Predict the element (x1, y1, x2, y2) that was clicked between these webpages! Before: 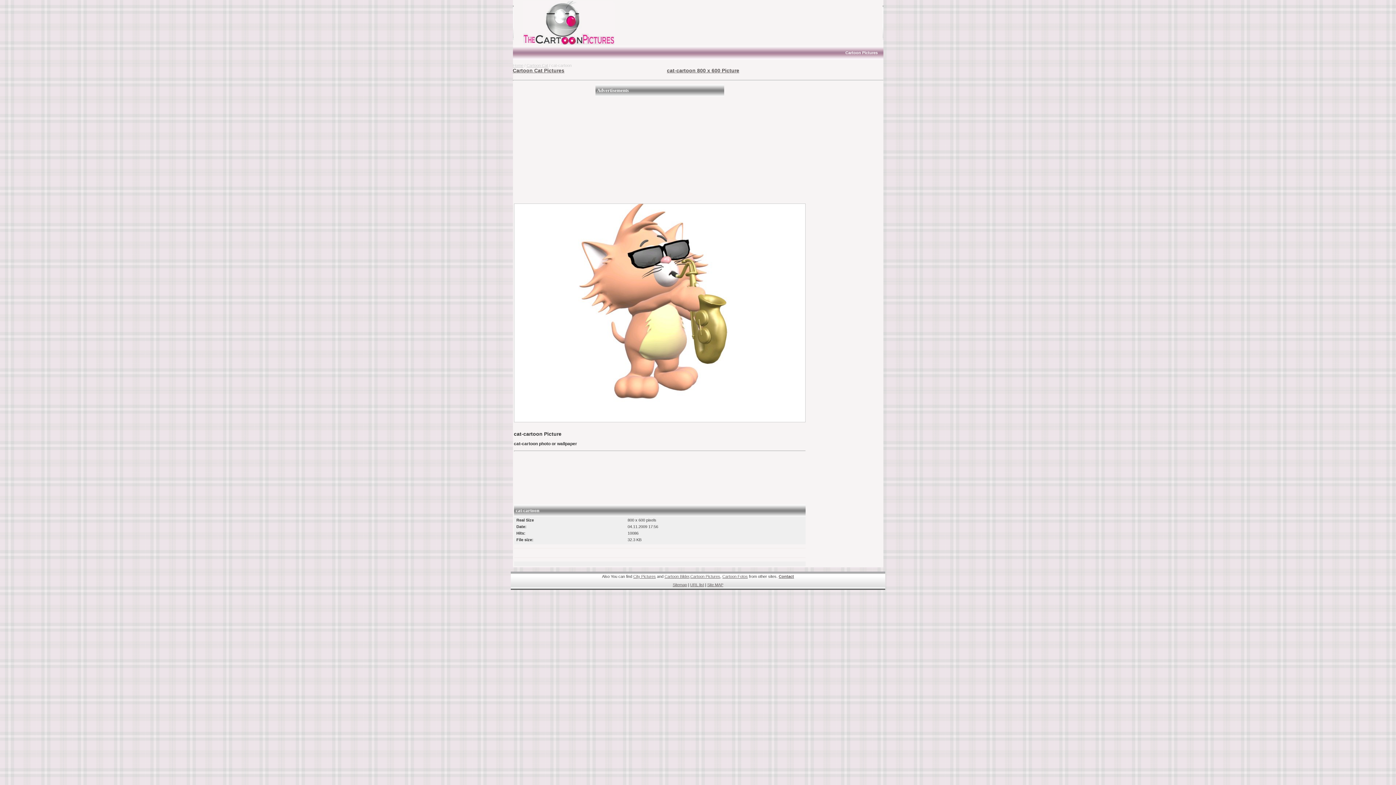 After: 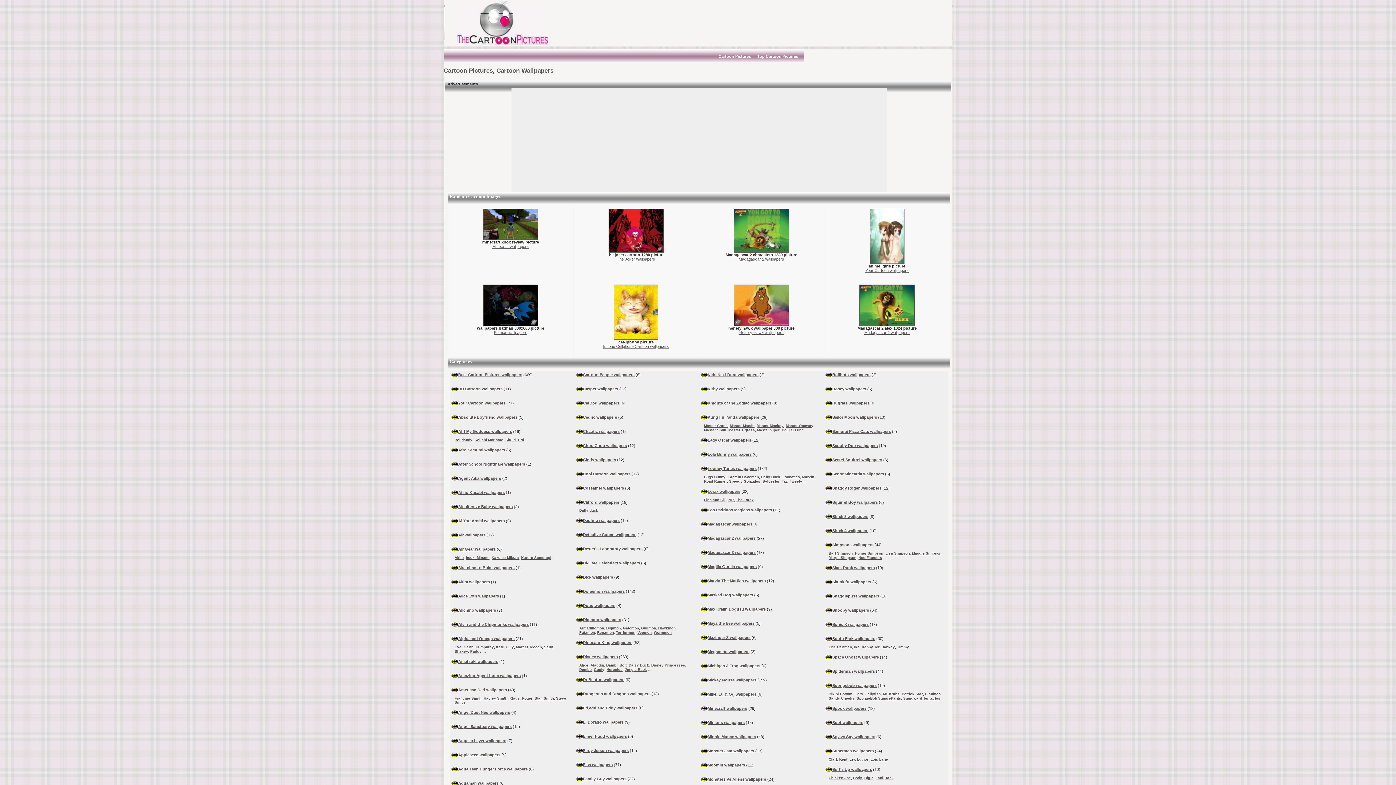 Action: bbox: (523, 41, 614, 45)